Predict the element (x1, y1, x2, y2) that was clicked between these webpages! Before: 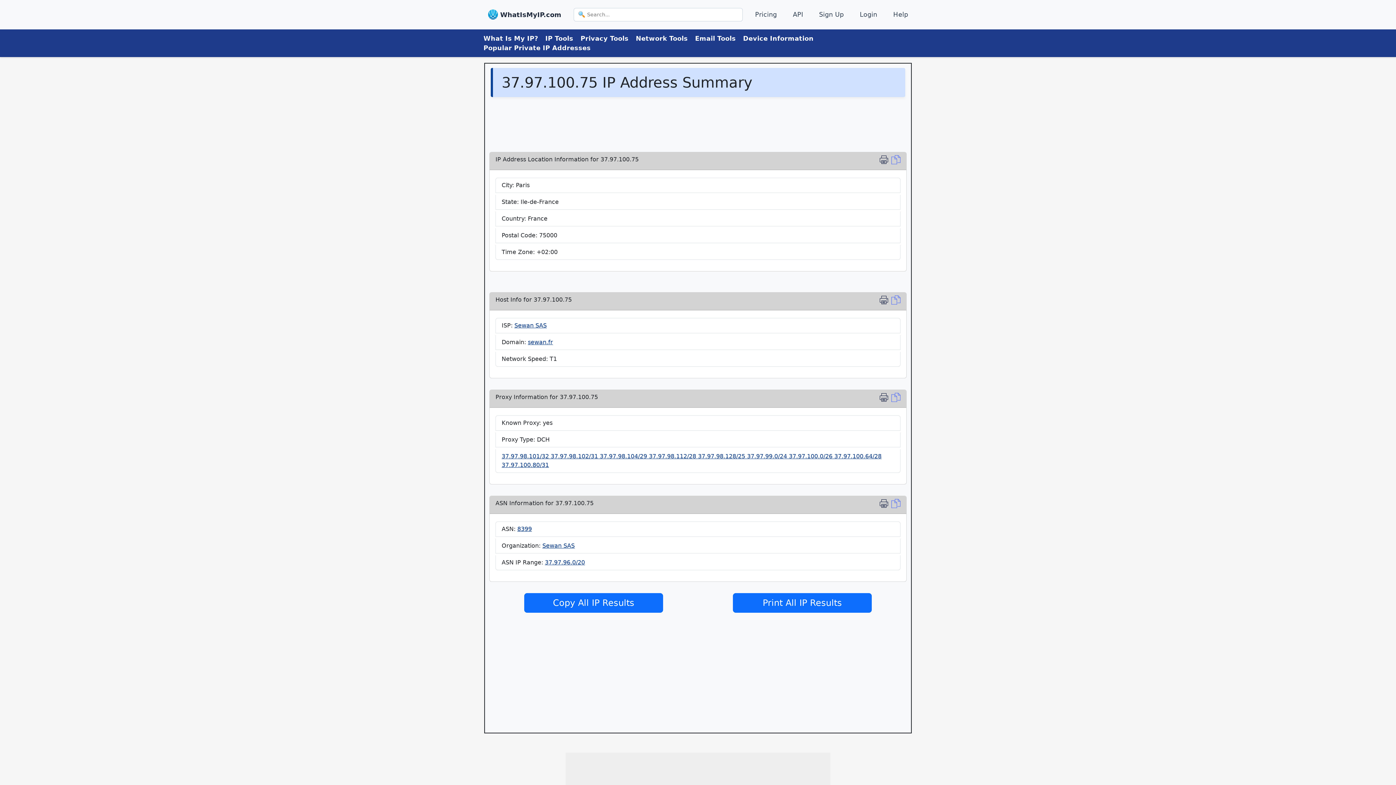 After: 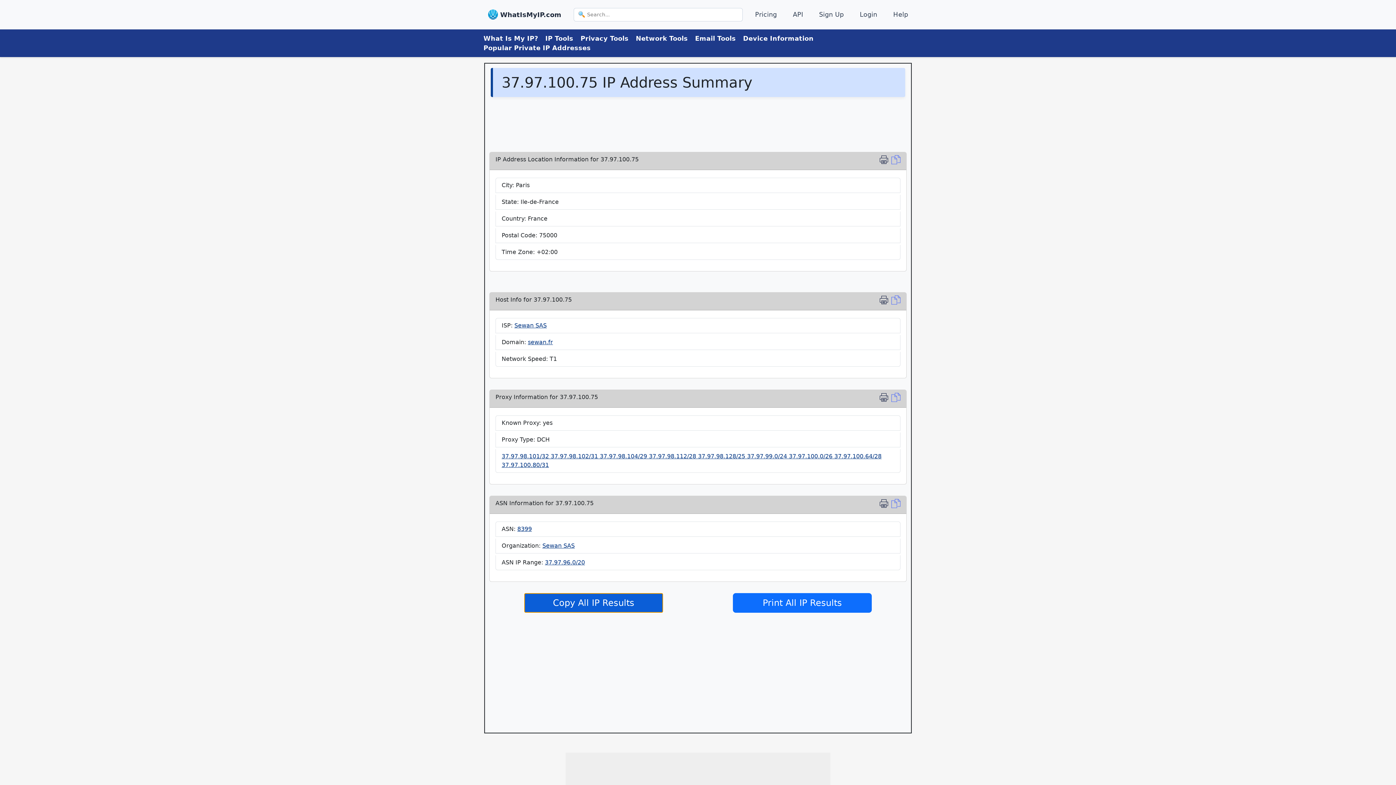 Action: label: Copy All IP Results bbox: (524, 593, 663, 613)